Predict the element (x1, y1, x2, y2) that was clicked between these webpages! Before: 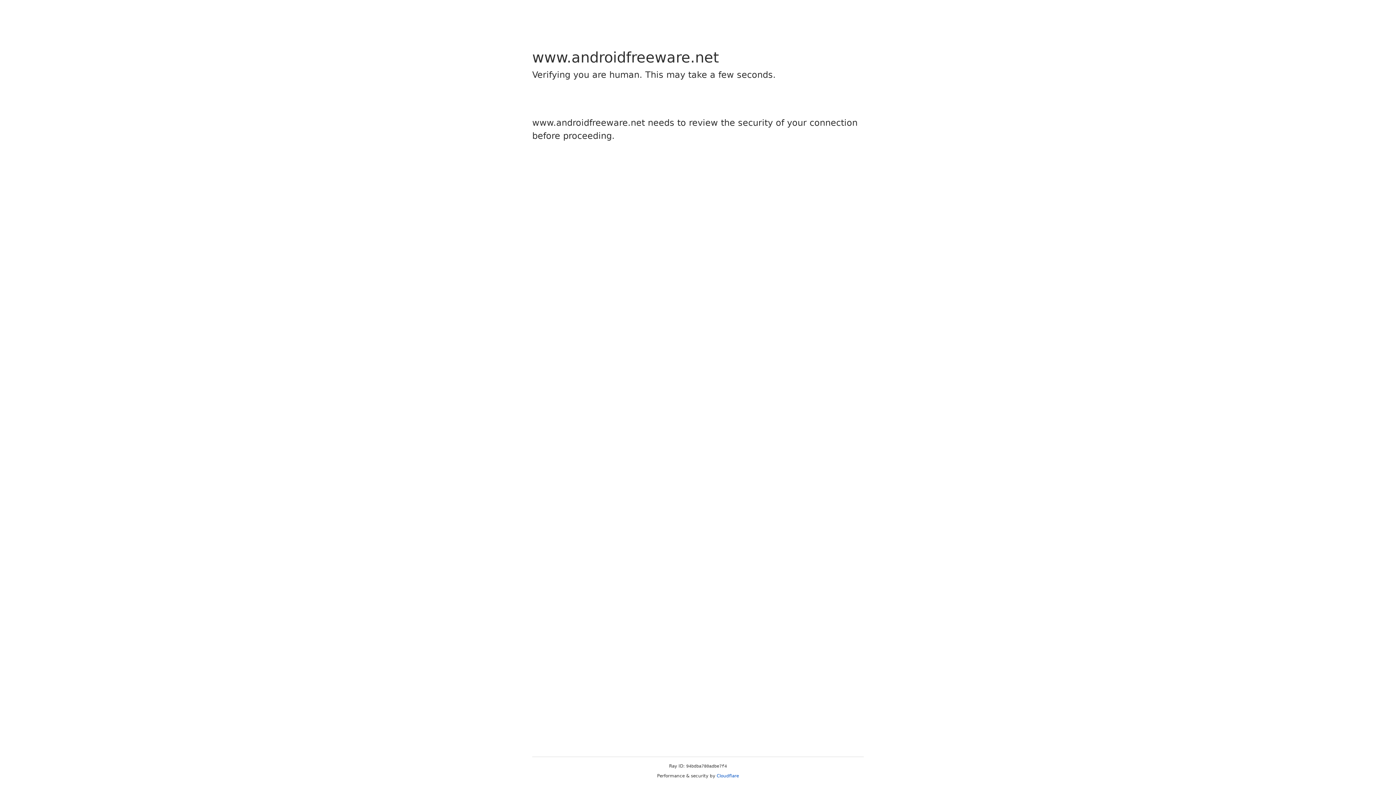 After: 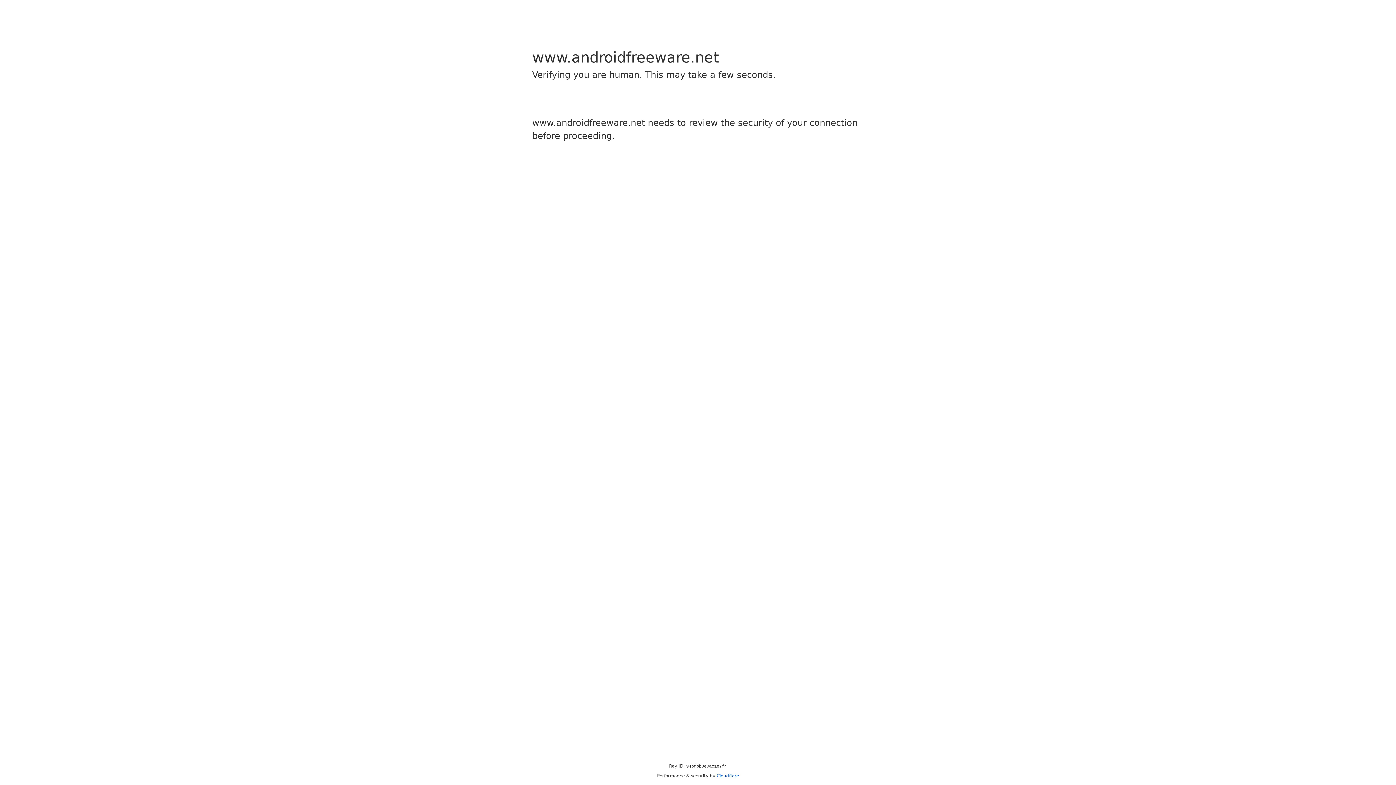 Action: bbox: (716, 773, 739, 778) label: Cloudflare